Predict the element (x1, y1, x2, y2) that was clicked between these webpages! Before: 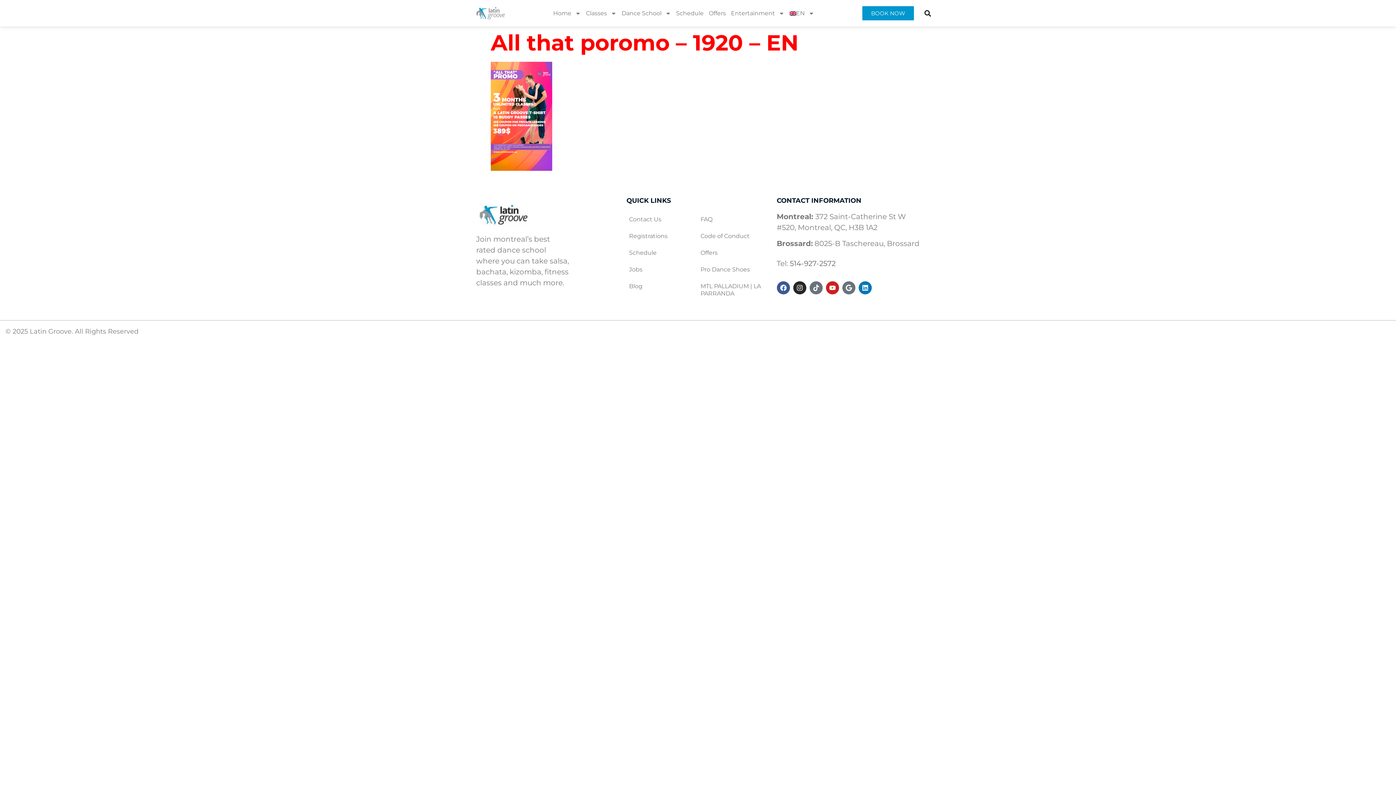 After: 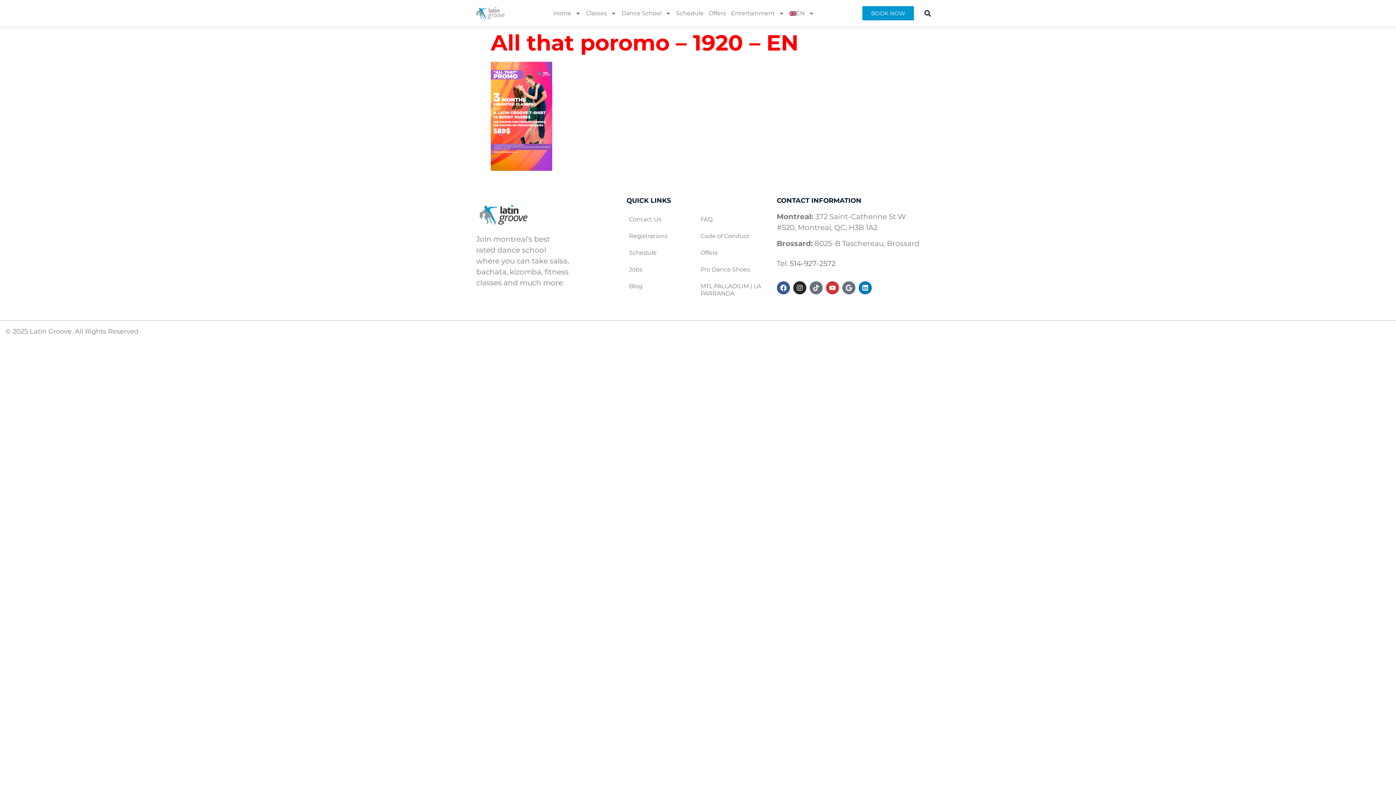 Action: label: Youtube bbox: (826, 281, 839, 294)